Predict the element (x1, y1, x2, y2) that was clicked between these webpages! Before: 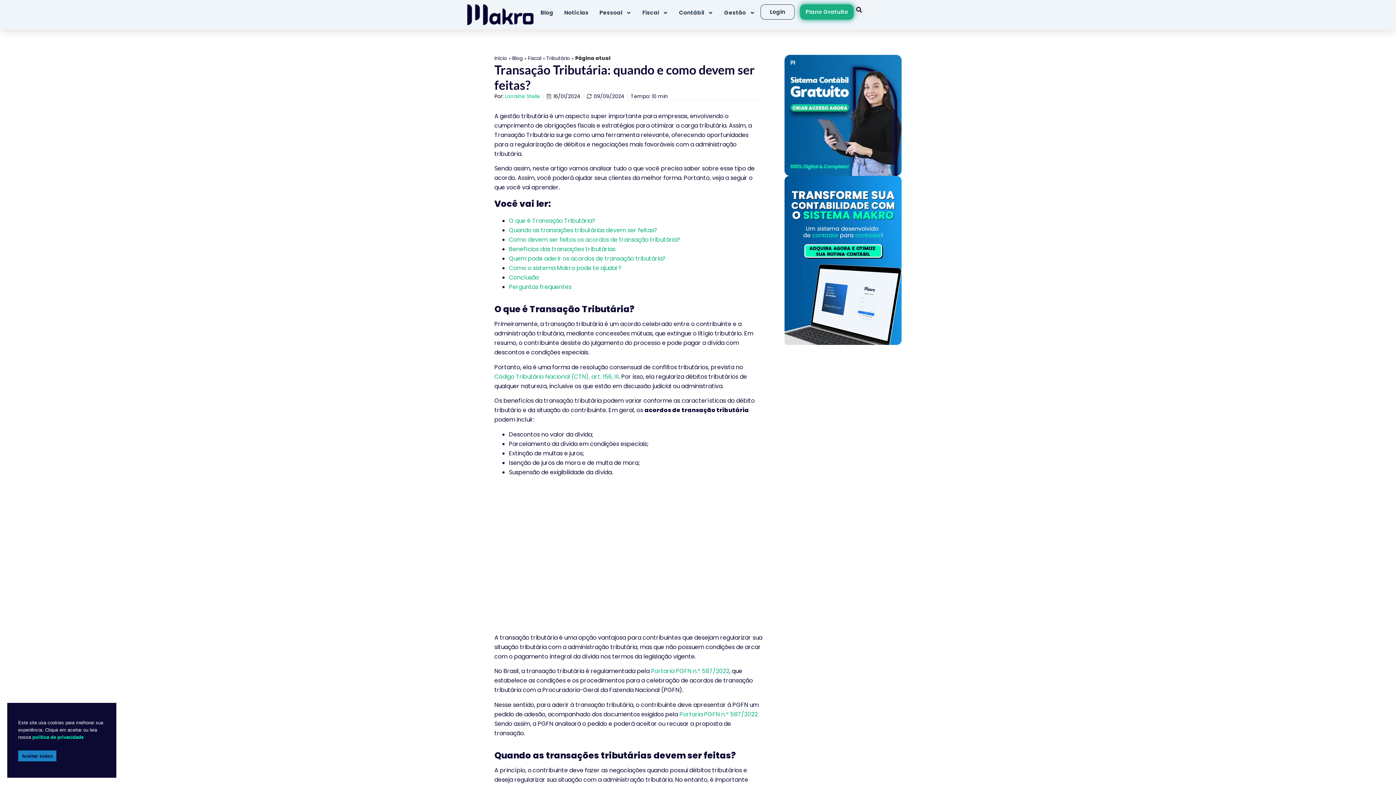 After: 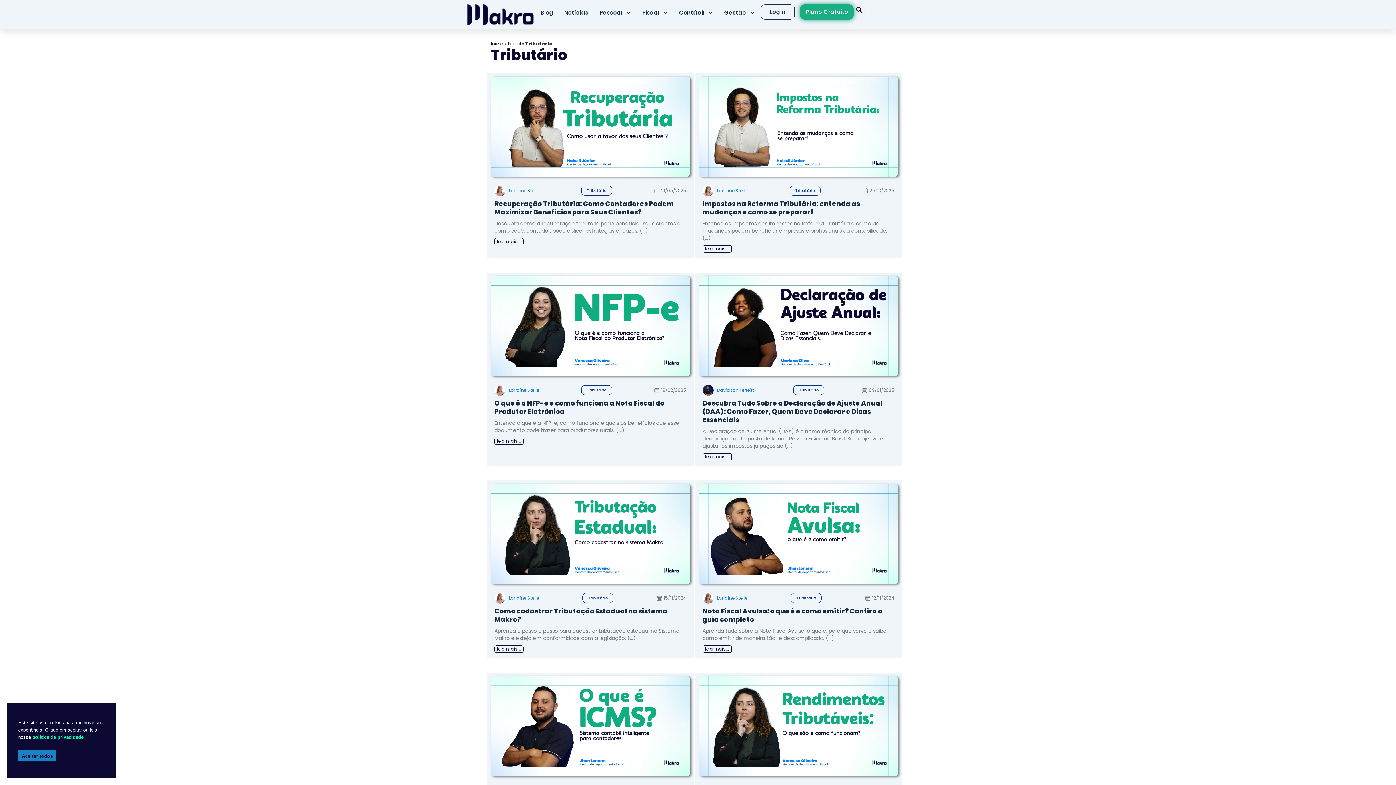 Action: bbox: (546, 54, 570, 61) label: Tributário